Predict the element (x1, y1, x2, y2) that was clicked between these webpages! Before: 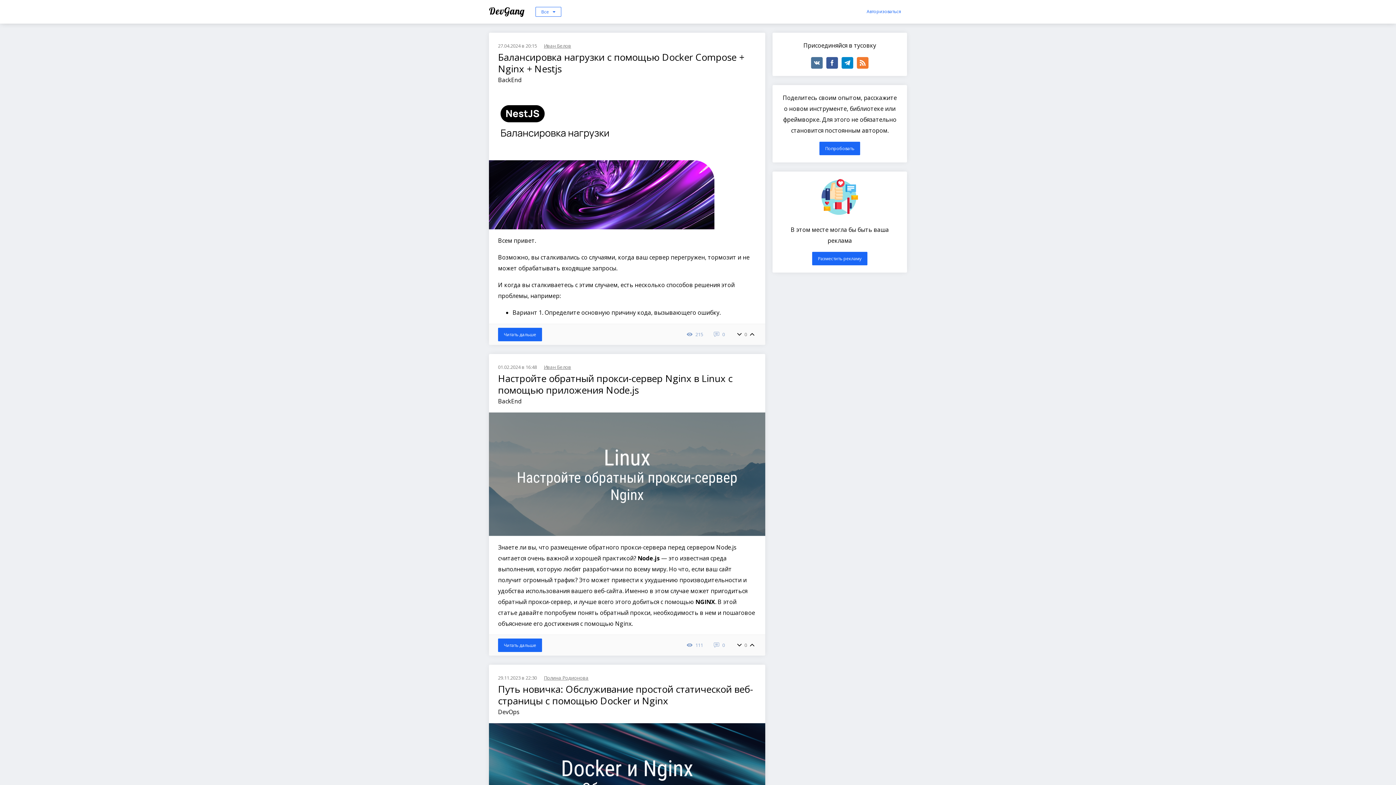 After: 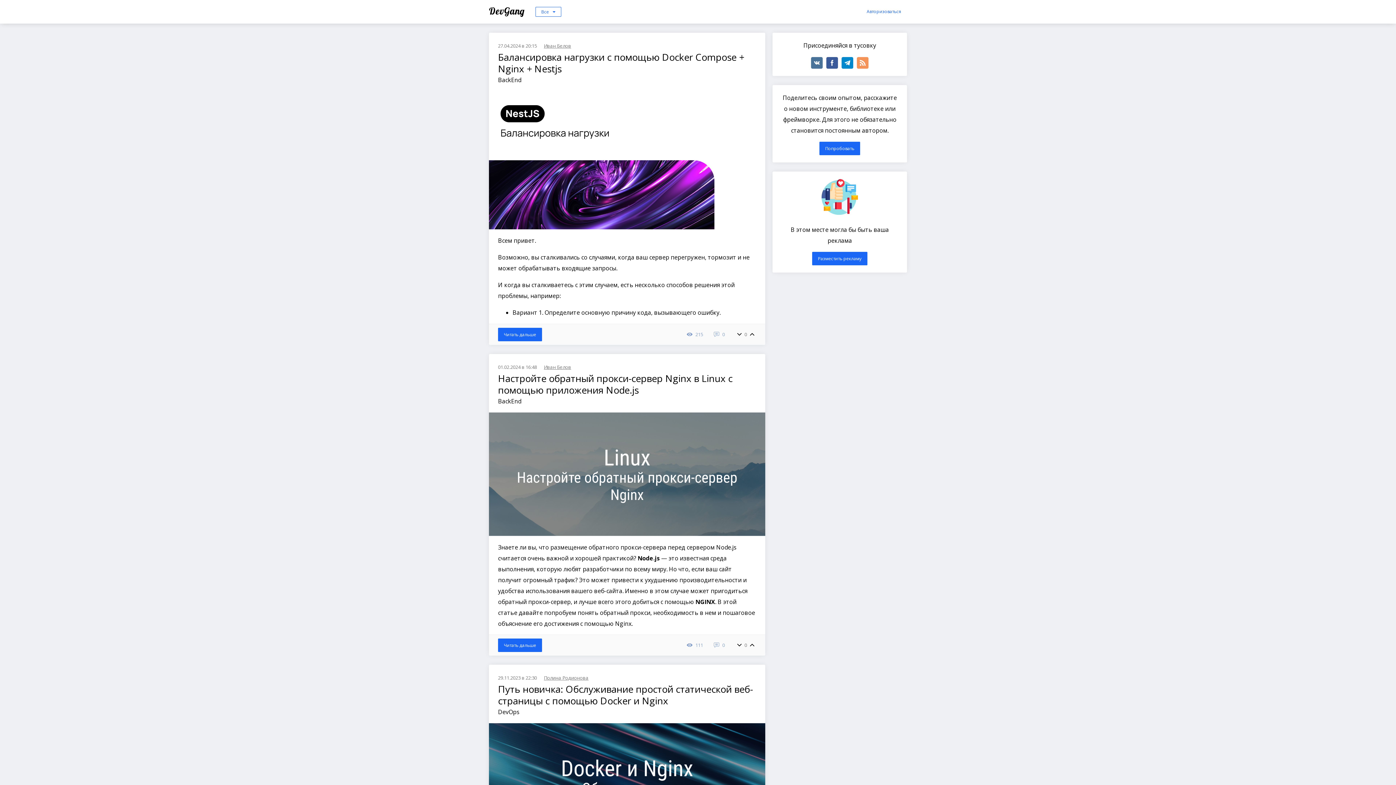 Action: bbox: (857, 56, 868, 68)